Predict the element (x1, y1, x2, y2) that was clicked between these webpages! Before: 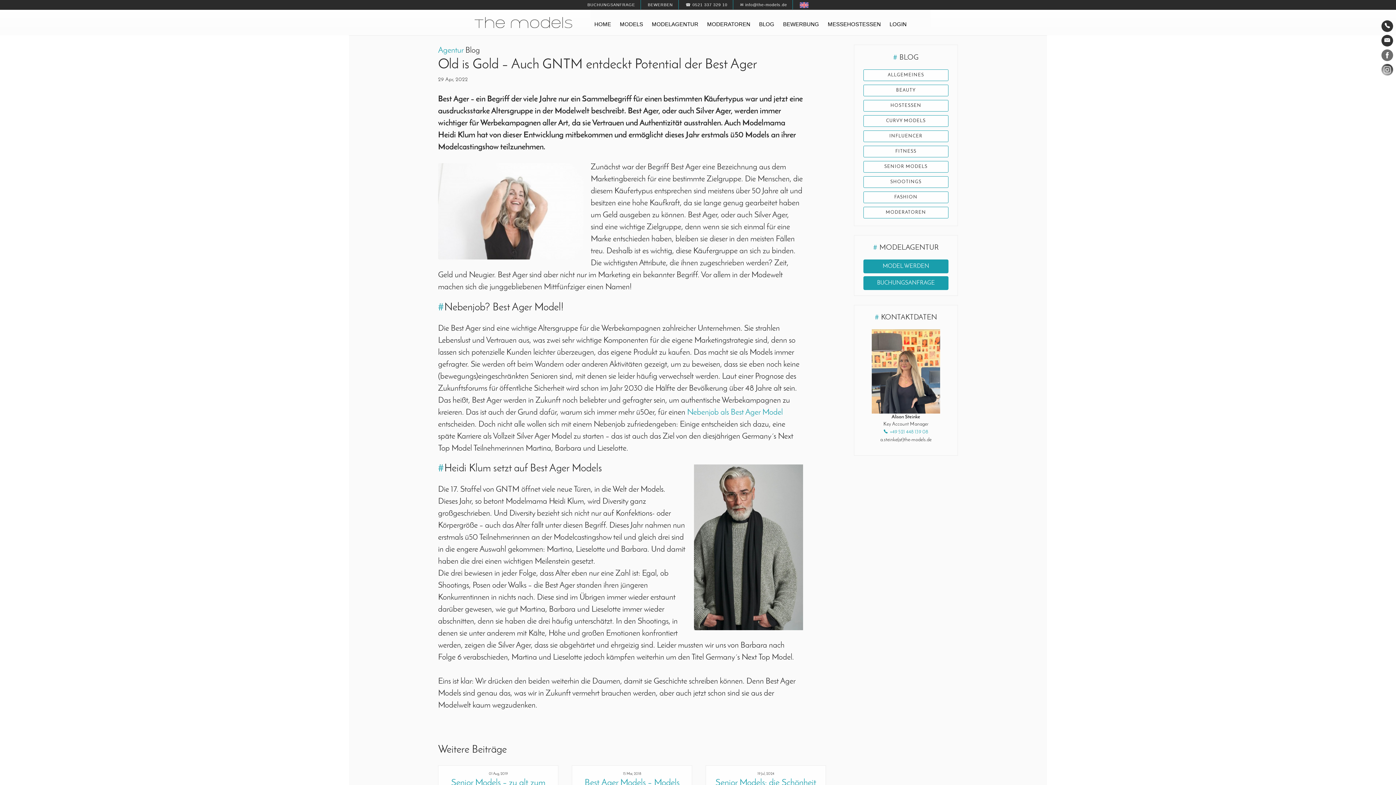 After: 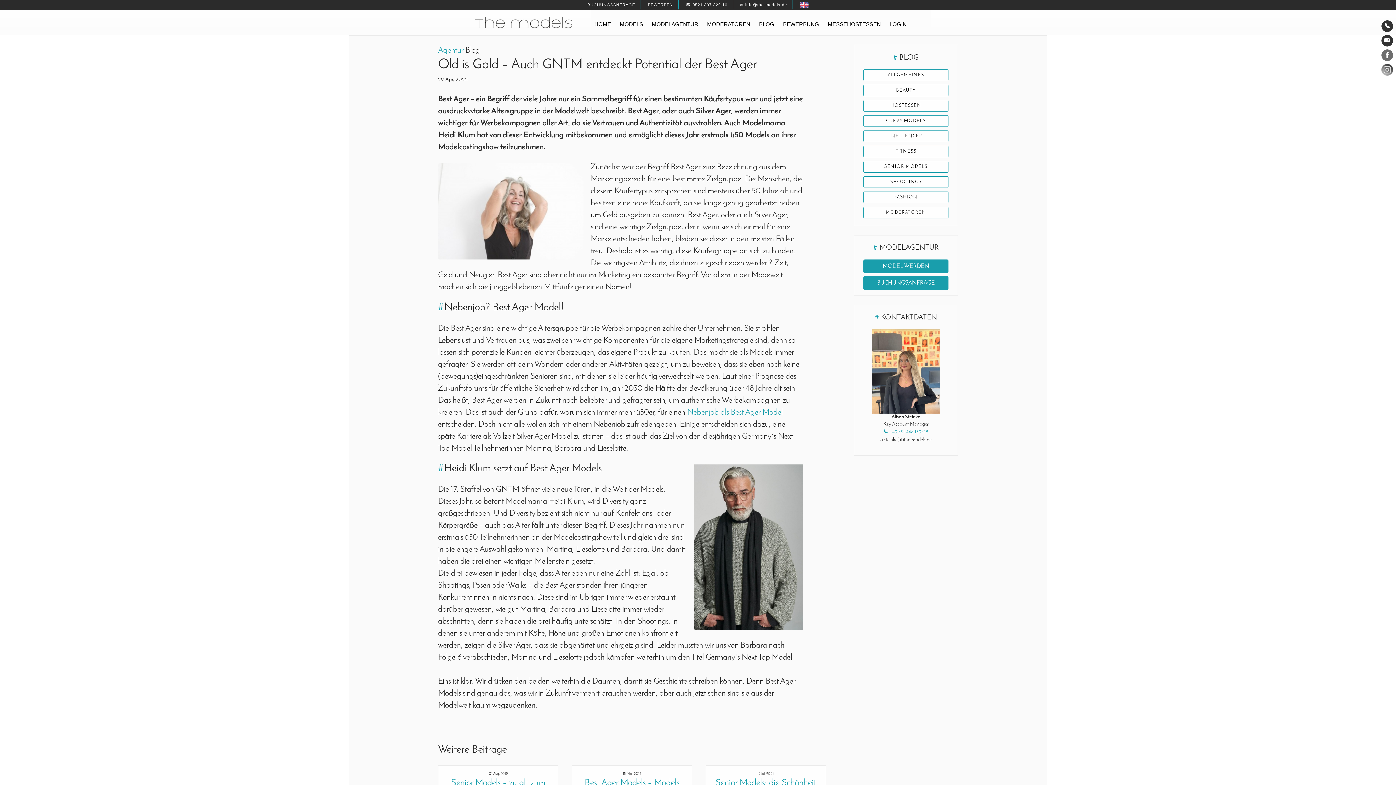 Action: bbox: (1371, 766, 1378, 775)